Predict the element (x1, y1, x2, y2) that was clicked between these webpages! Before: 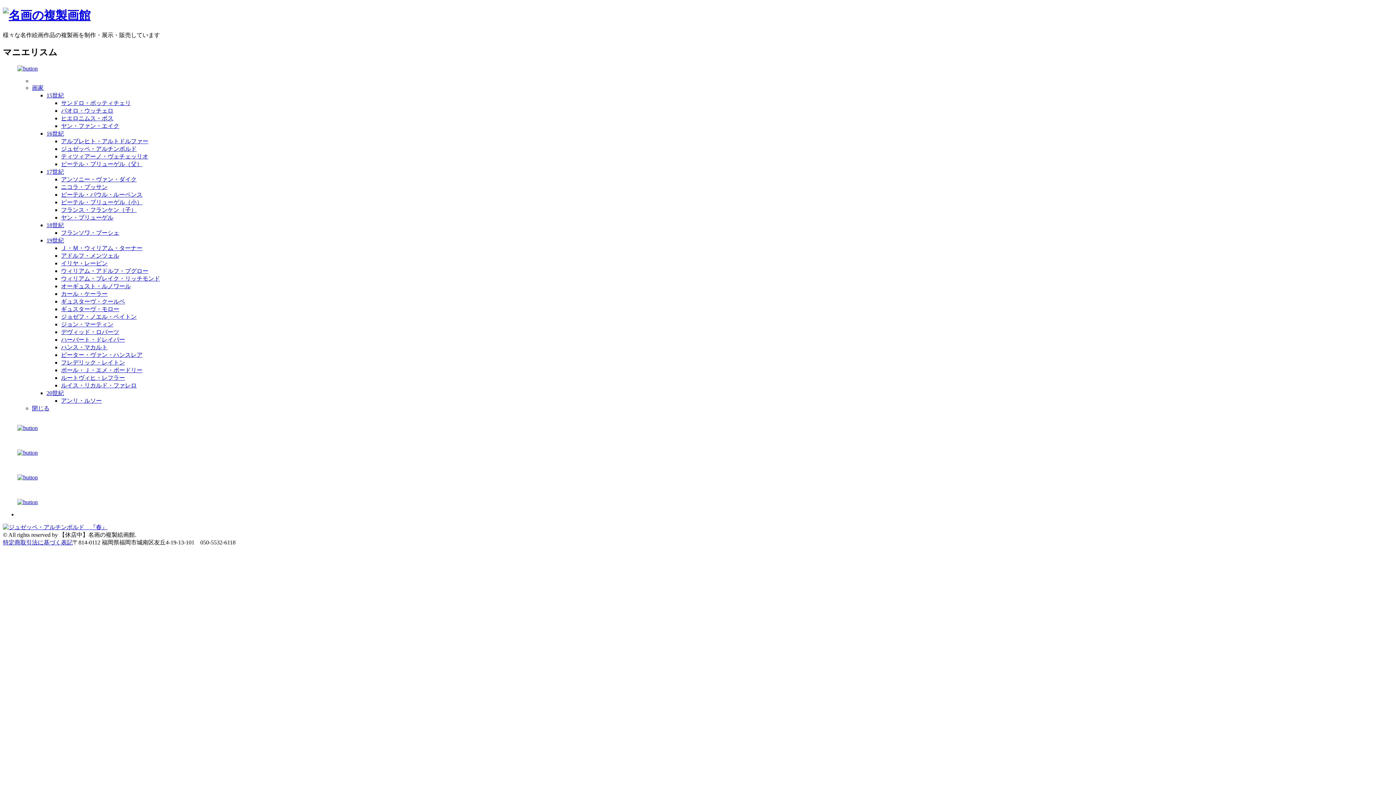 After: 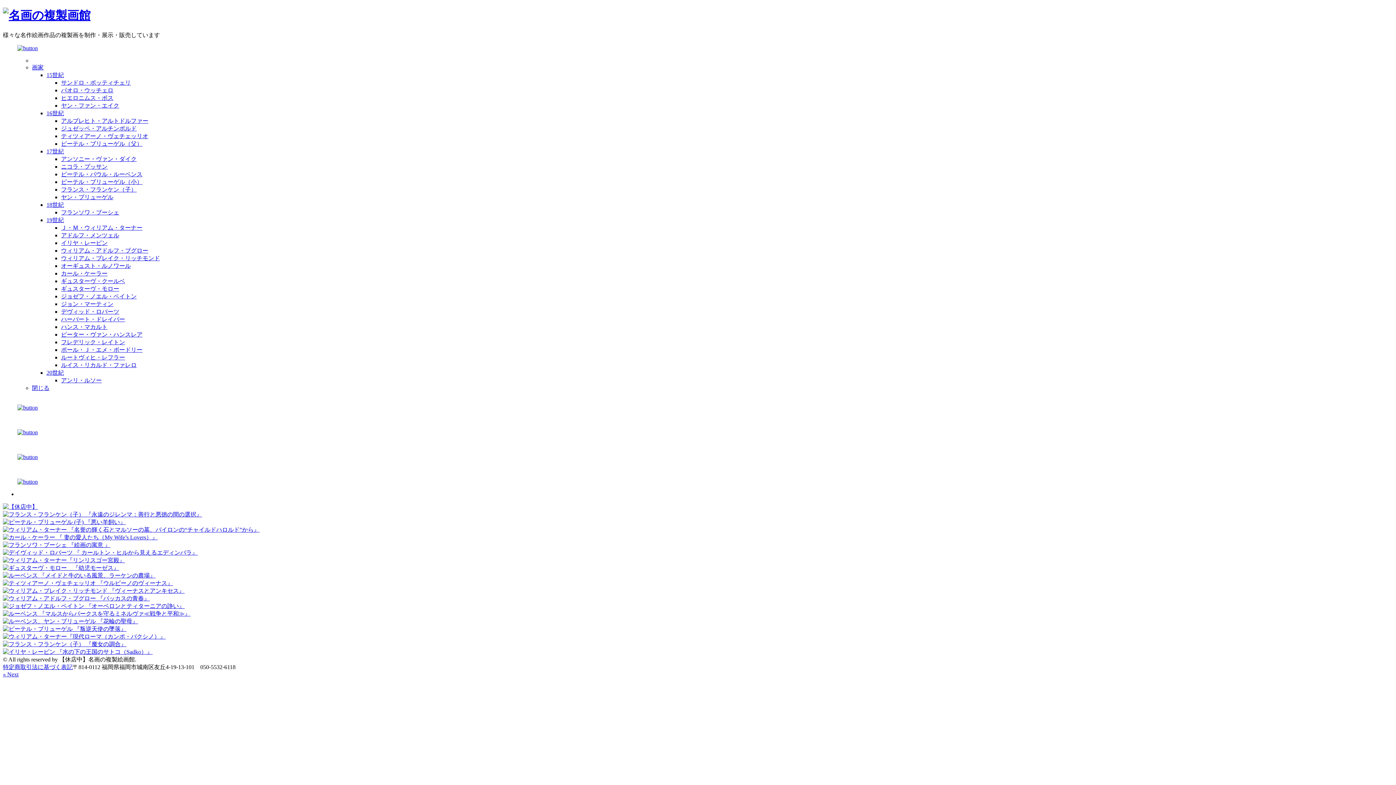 Action: bbox: (2, 8, 90, 21)